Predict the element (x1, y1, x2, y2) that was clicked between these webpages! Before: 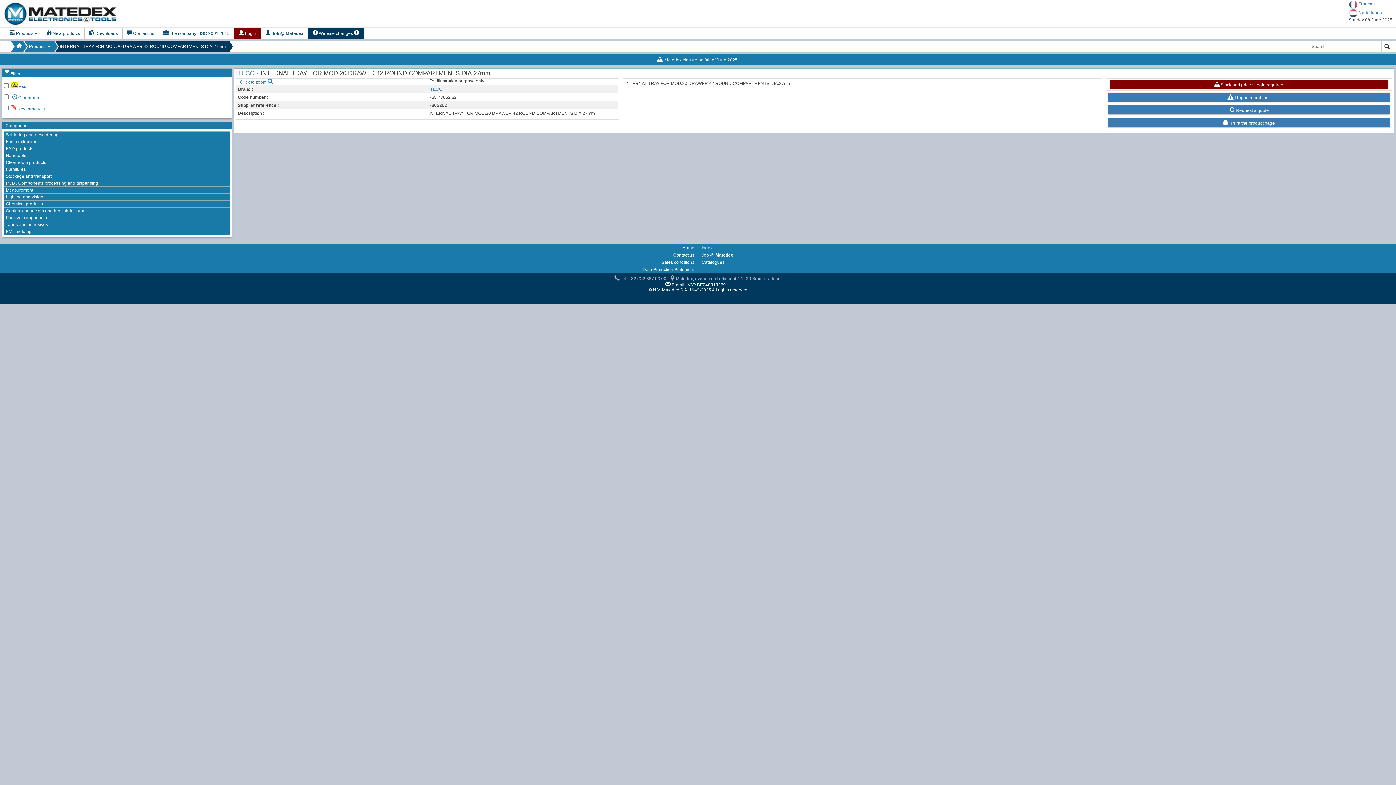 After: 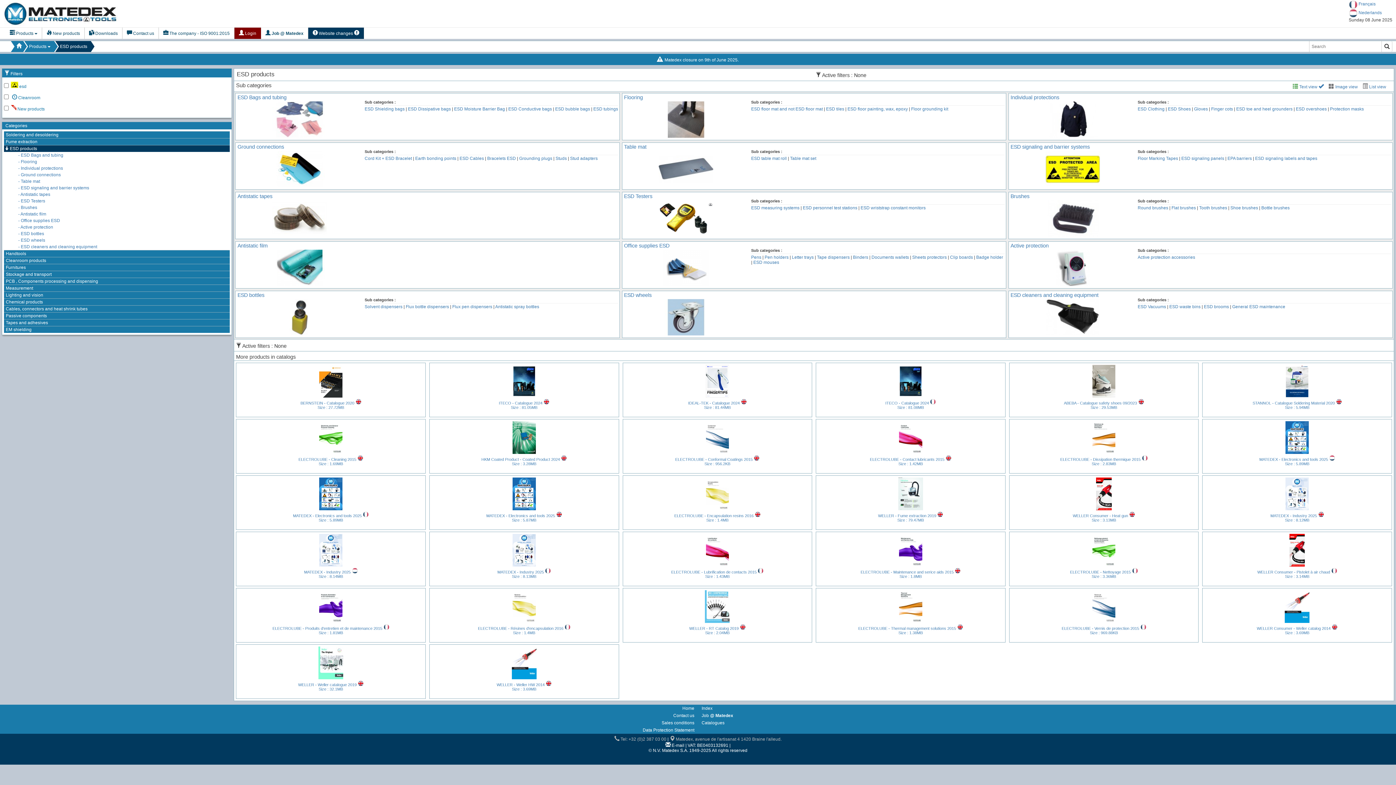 Action: bbox: (4, 145, 229, 152) label:  ESD products